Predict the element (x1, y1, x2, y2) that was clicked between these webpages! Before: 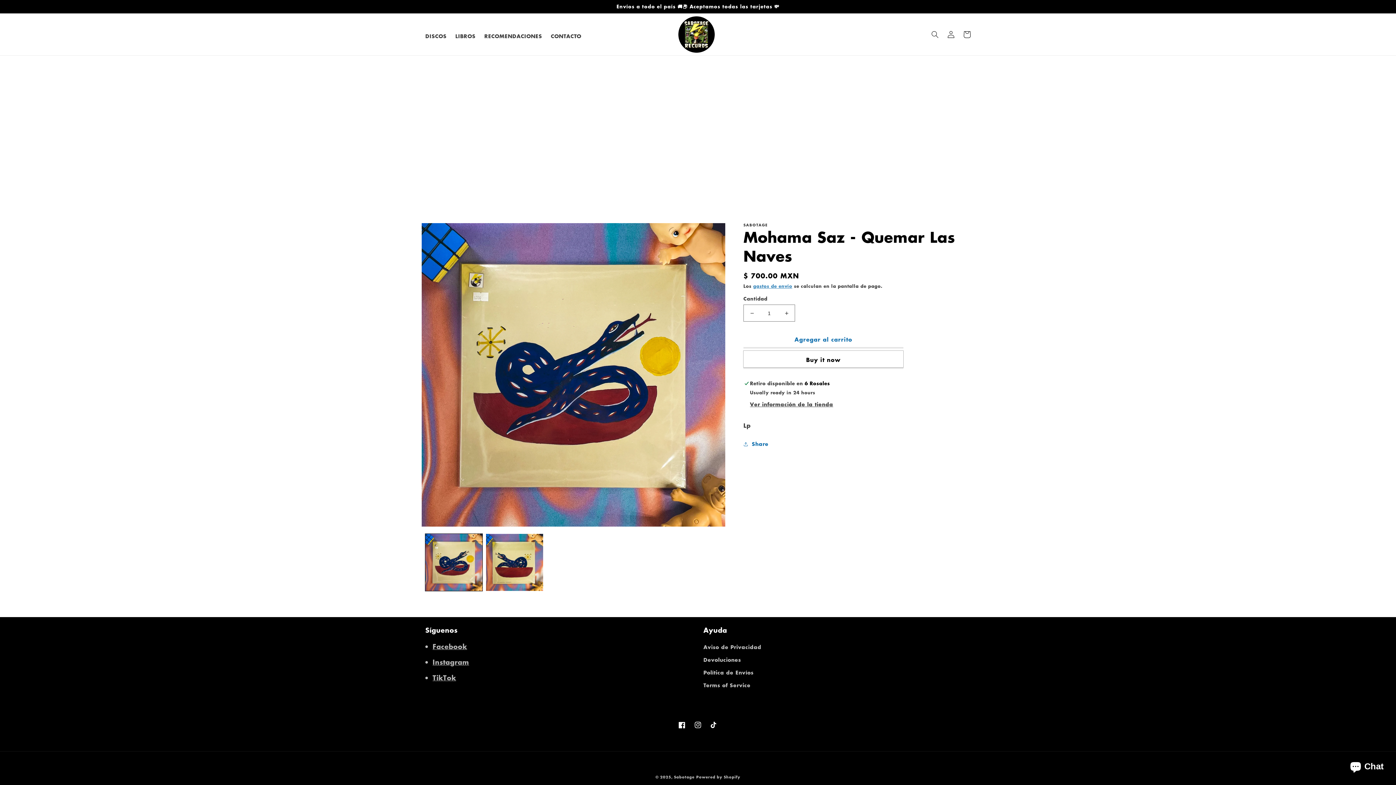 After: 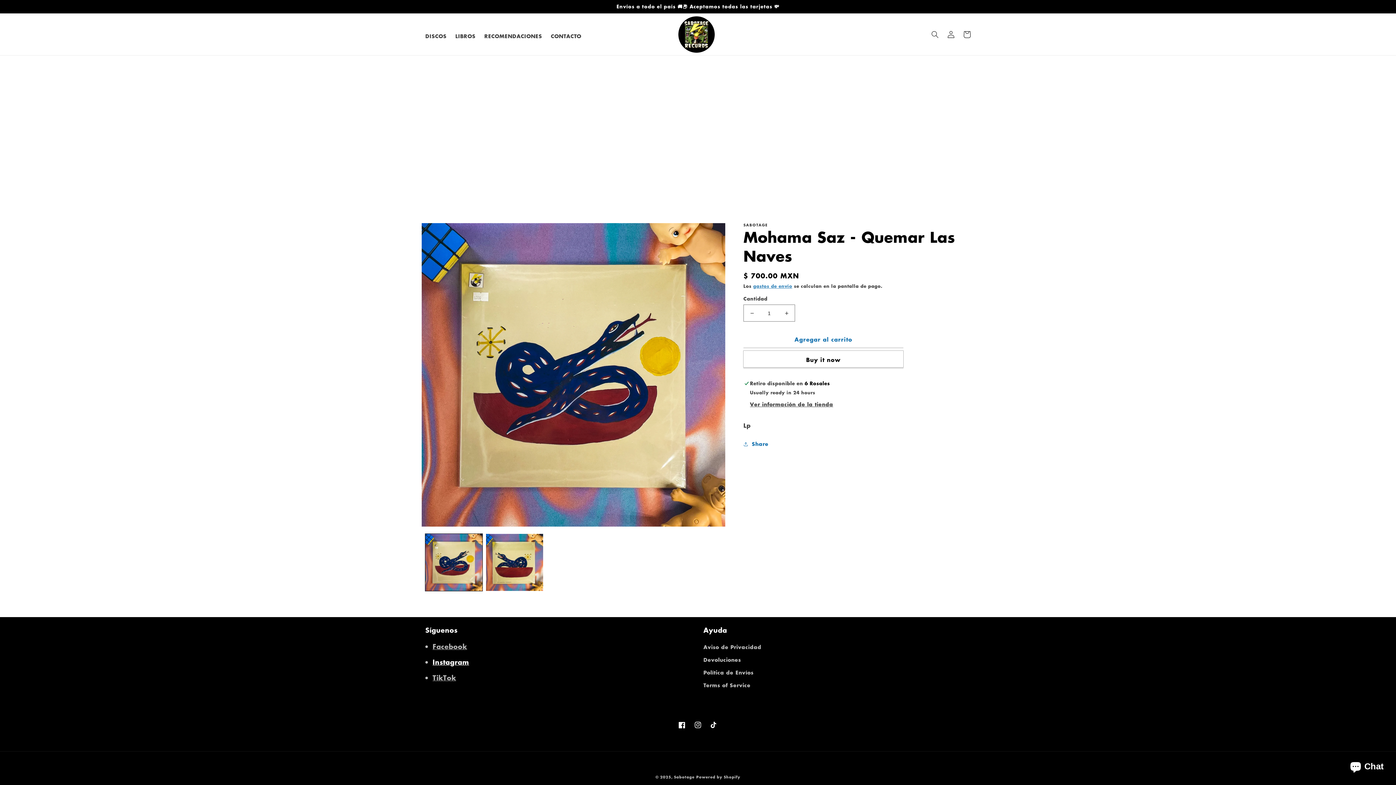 Action: label: Instagram bbox: (432, 657, 469, 667)